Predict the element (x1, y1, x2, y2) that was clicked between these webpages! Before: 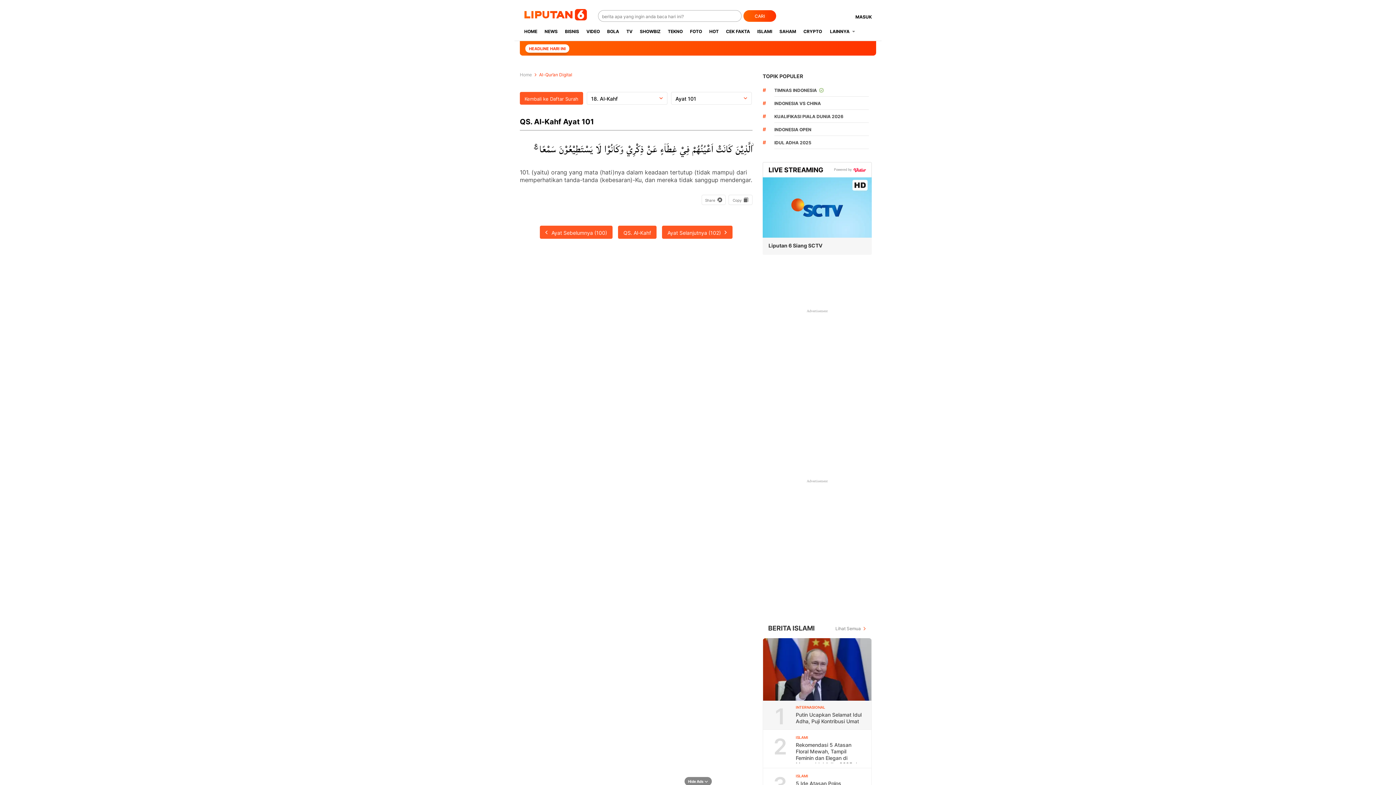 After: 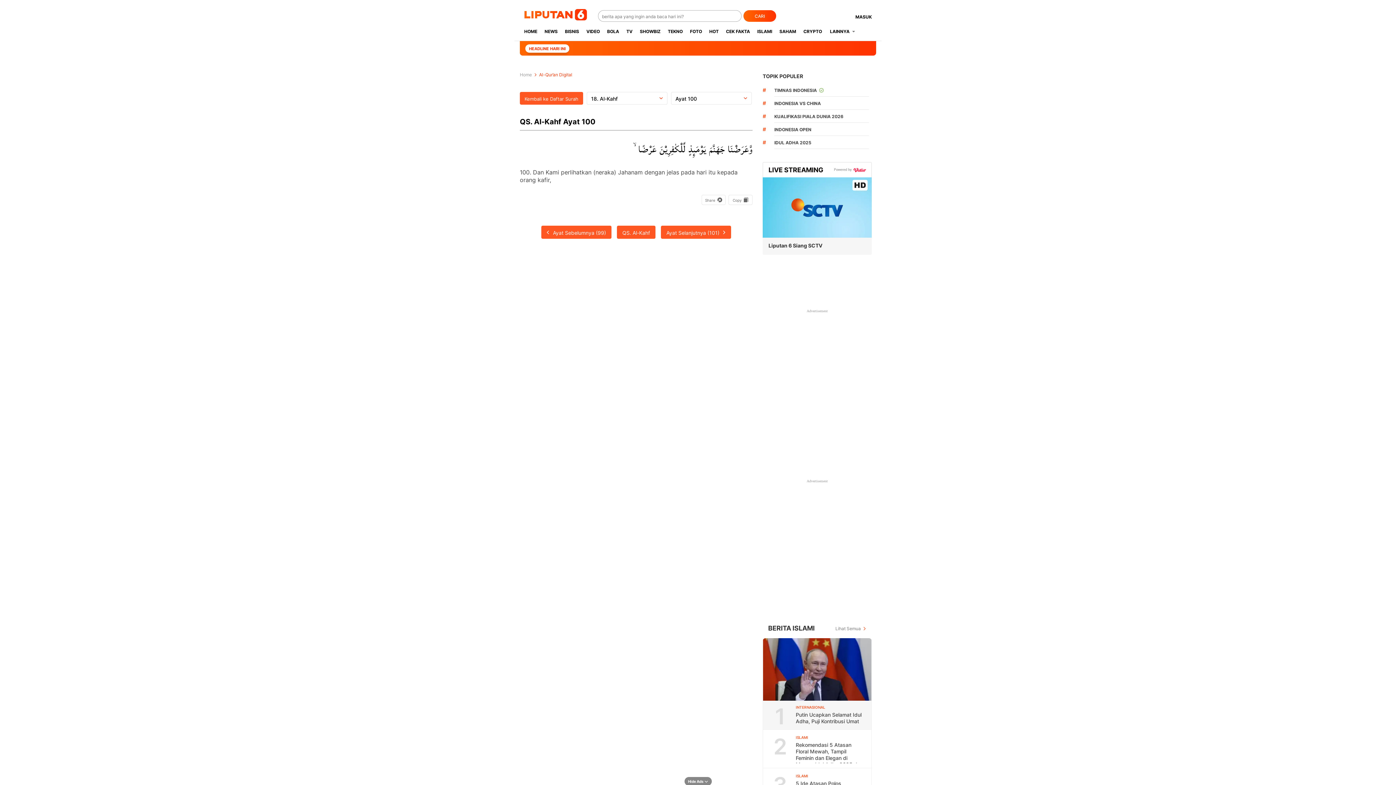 Action: bbox: (540, 225, 612, 238) label: Ayat Sebelumnya (100)